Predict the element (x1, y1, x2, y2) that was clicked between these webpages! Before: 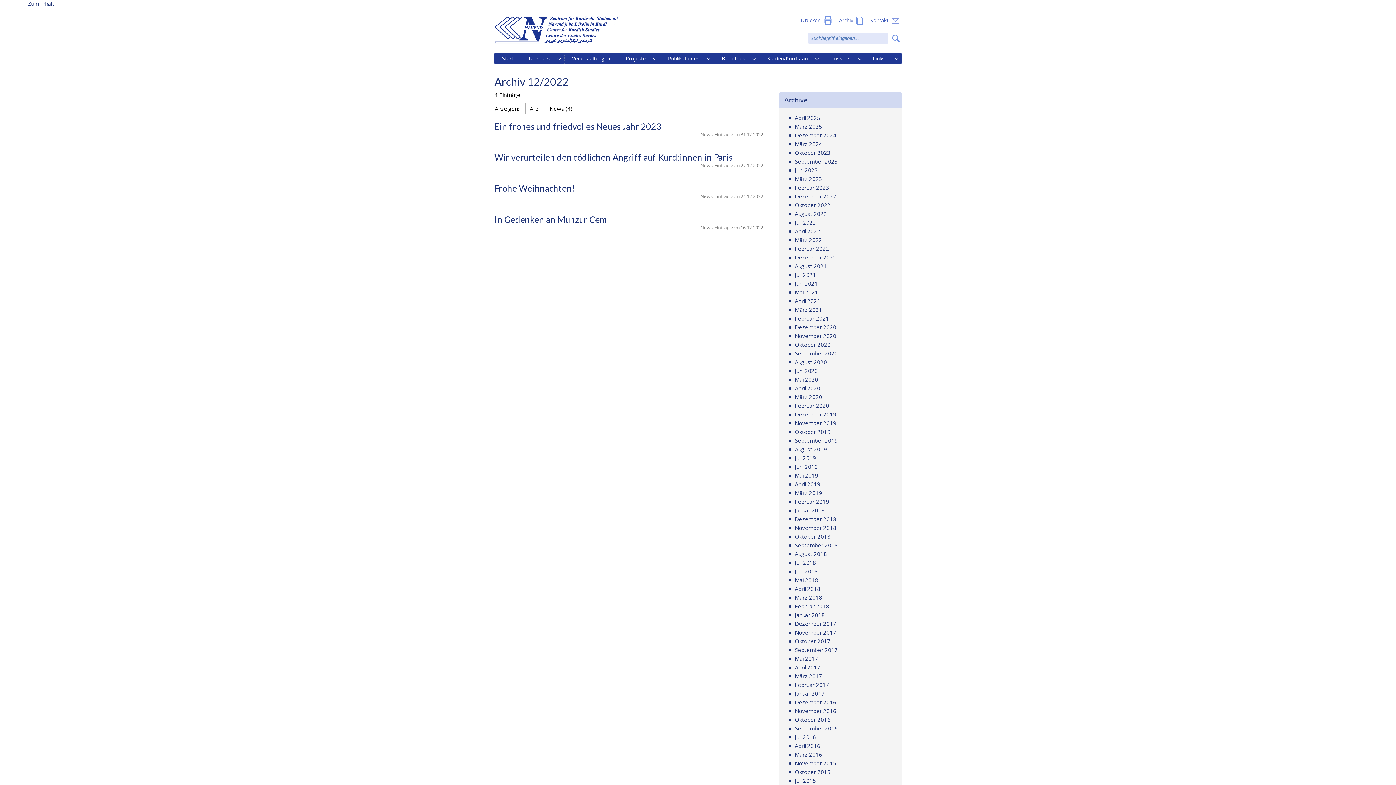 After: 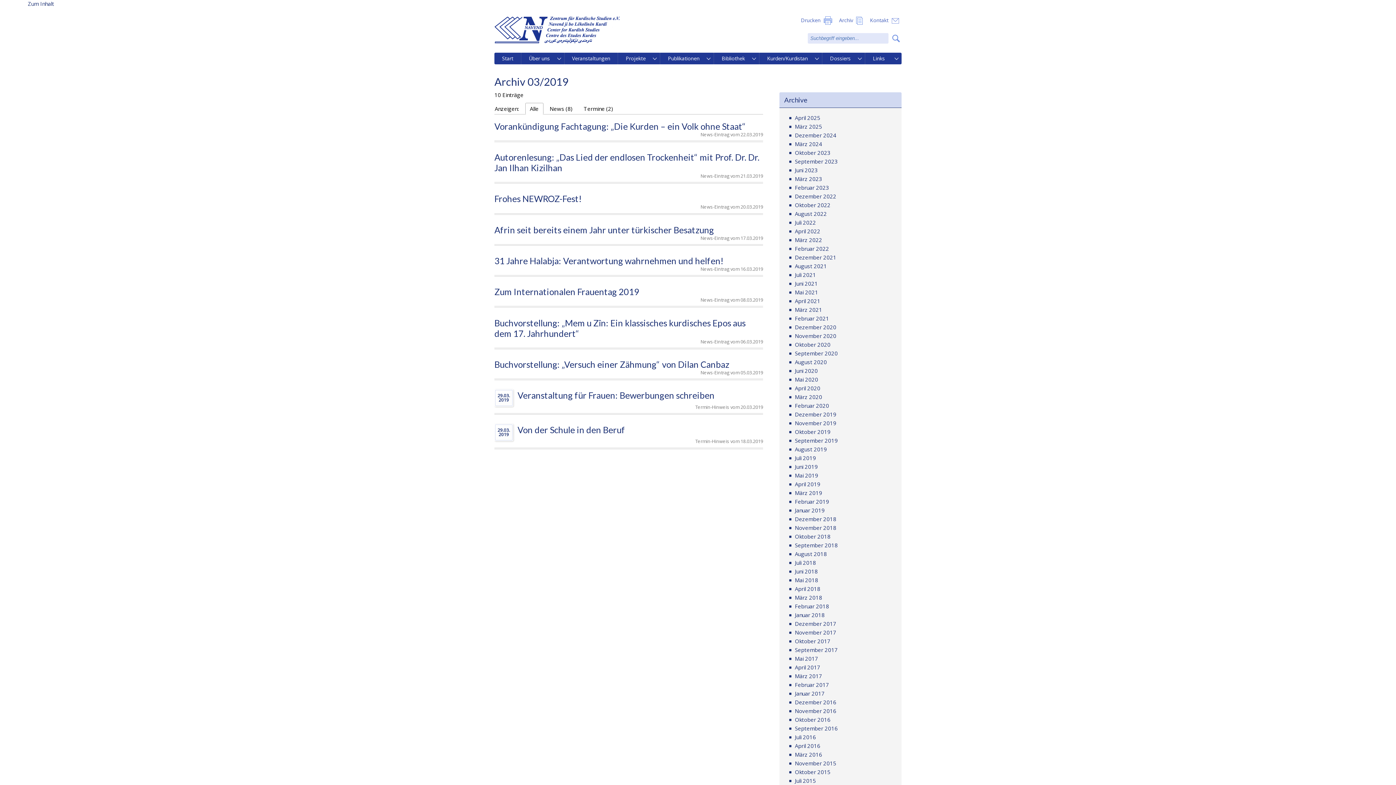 Action: label: März 2019 bbox: (795, 489, 822, 496)